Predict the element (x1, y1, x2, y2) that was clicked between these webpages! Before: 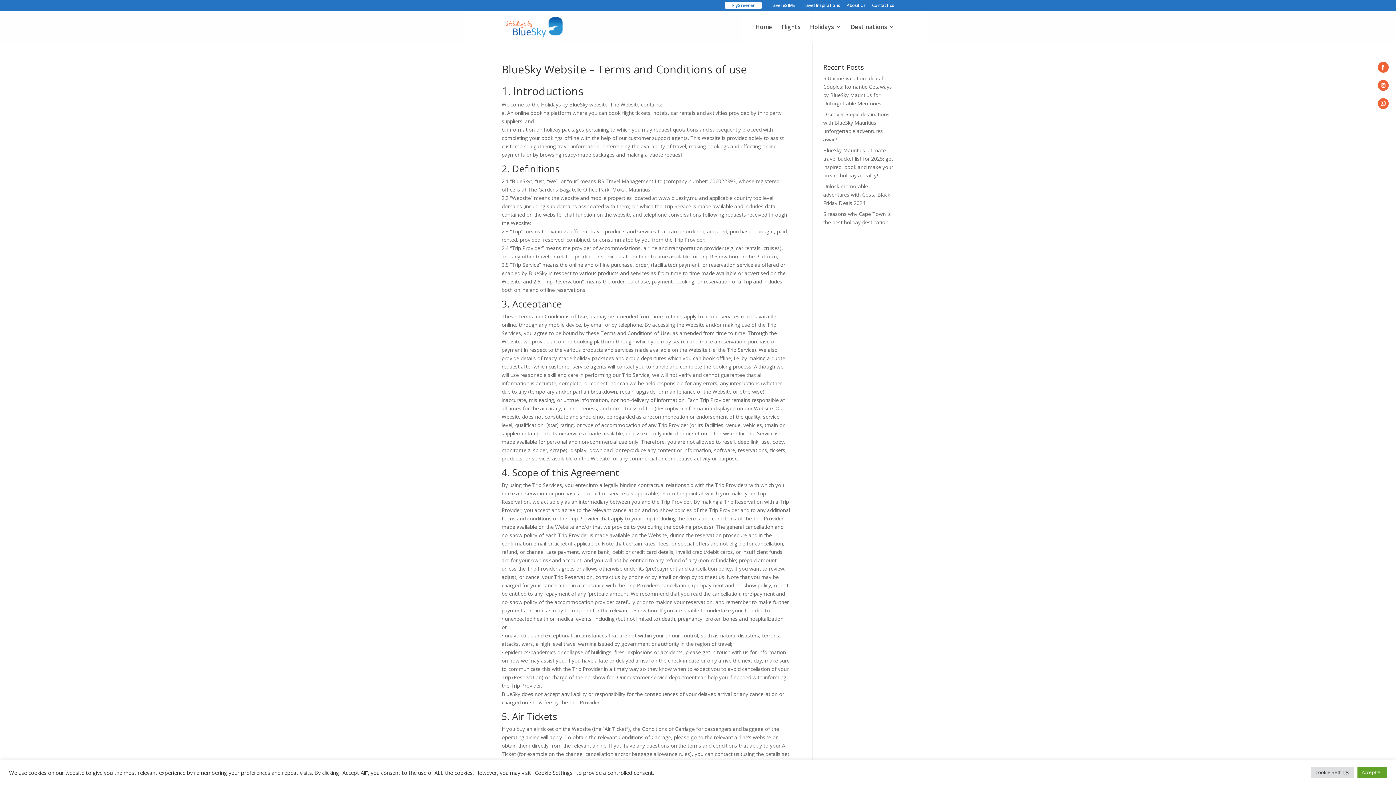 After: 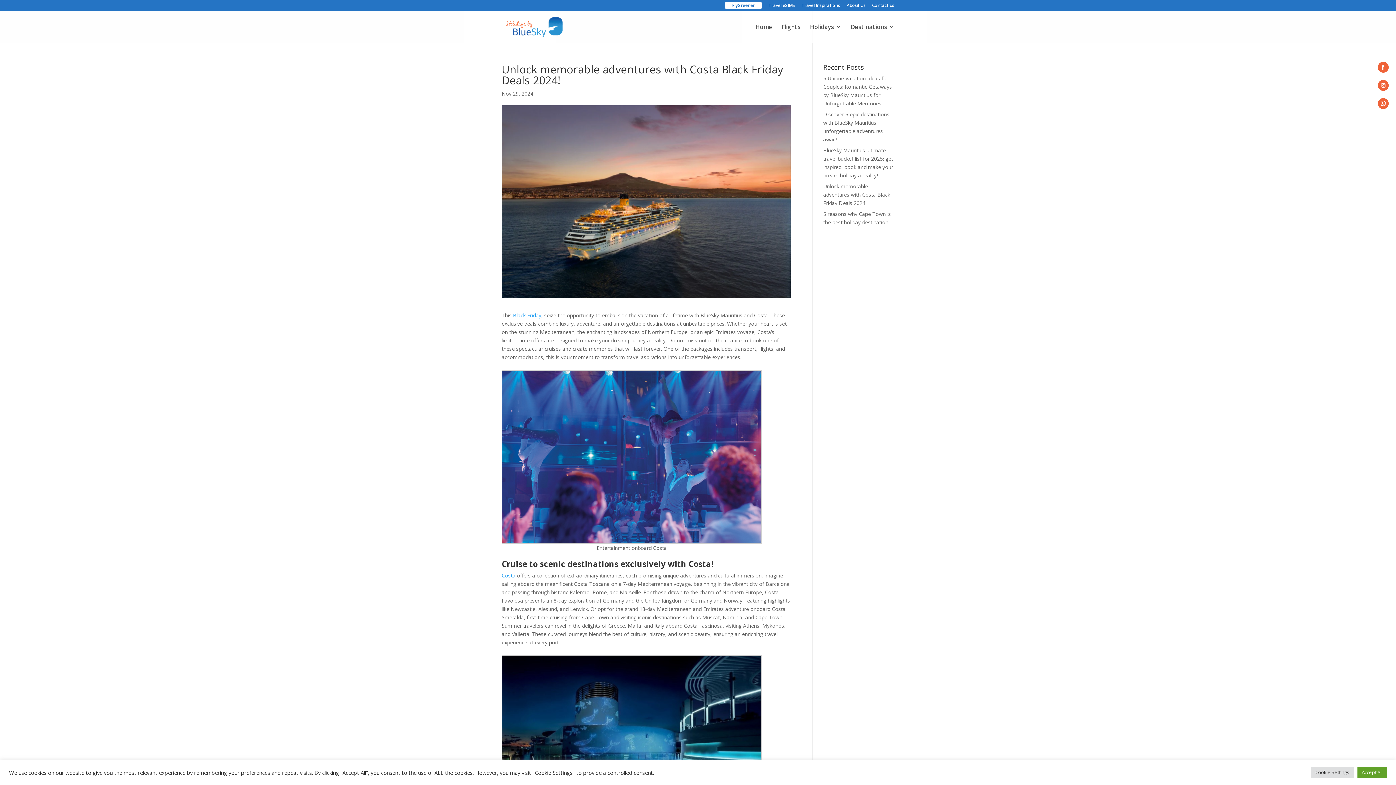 Action: label: Unlock memorable adventures with Costa Black Friday Deals 2024! bbox: (823, 182, 890, 206)